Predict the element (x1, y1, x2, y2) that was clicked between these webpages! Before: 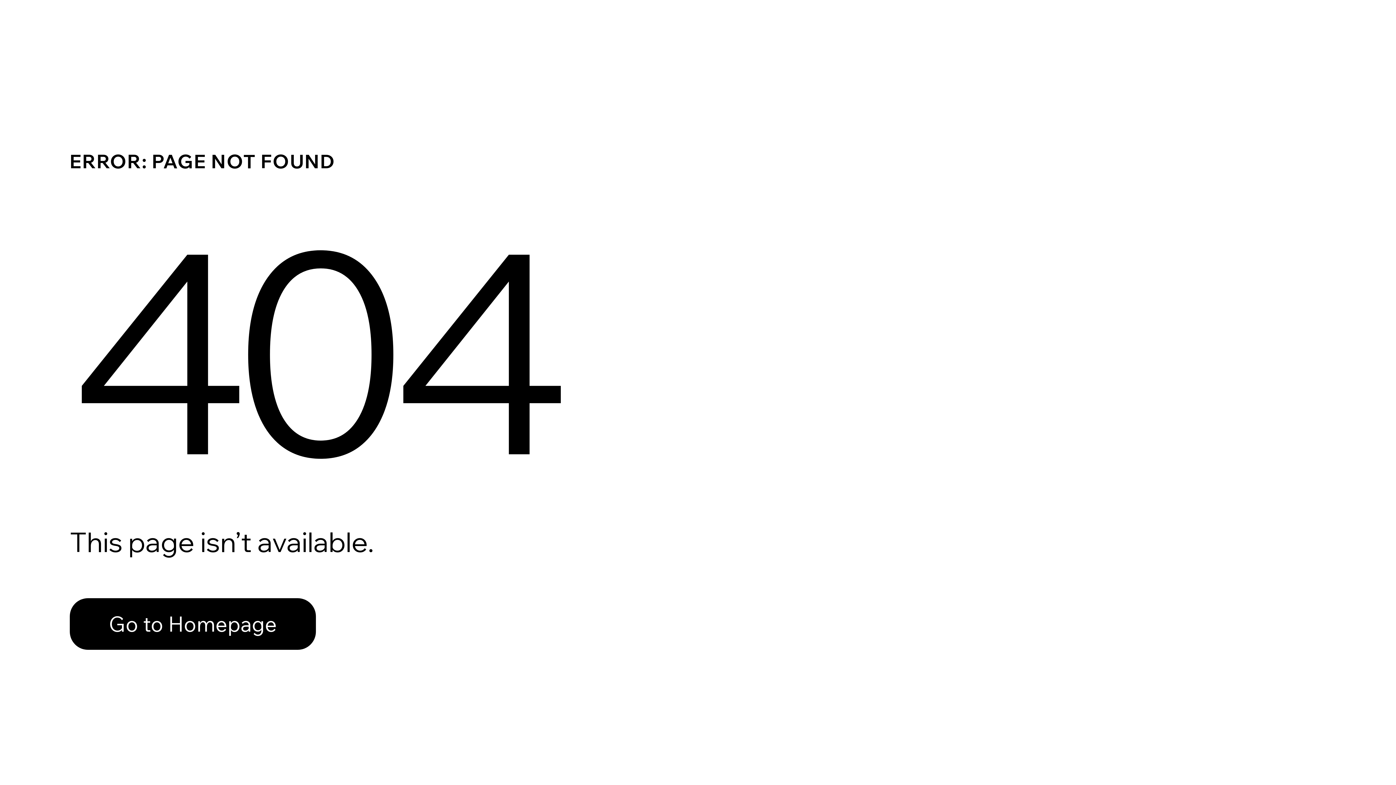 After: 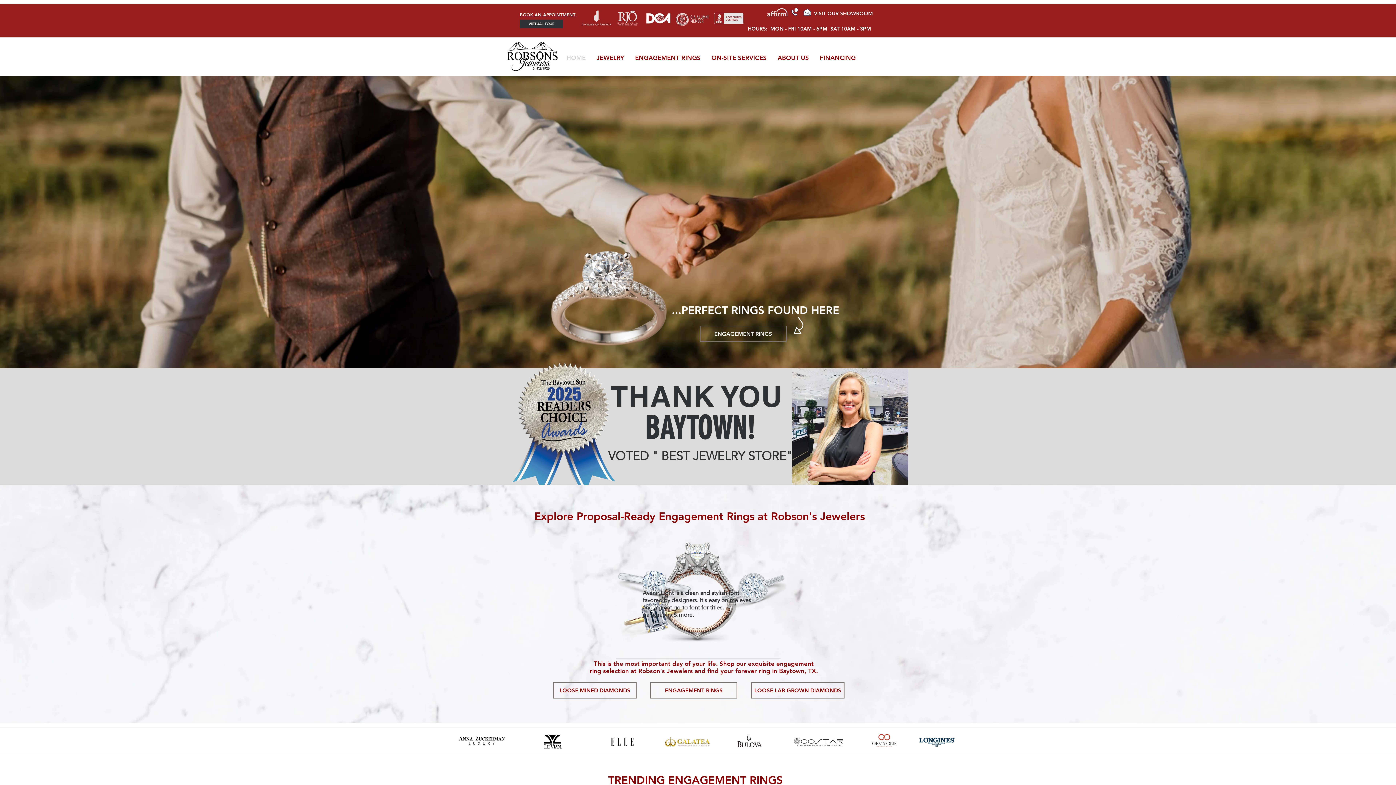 Action: label: Go to Homepage bbox: (69, 598, 316, 650)